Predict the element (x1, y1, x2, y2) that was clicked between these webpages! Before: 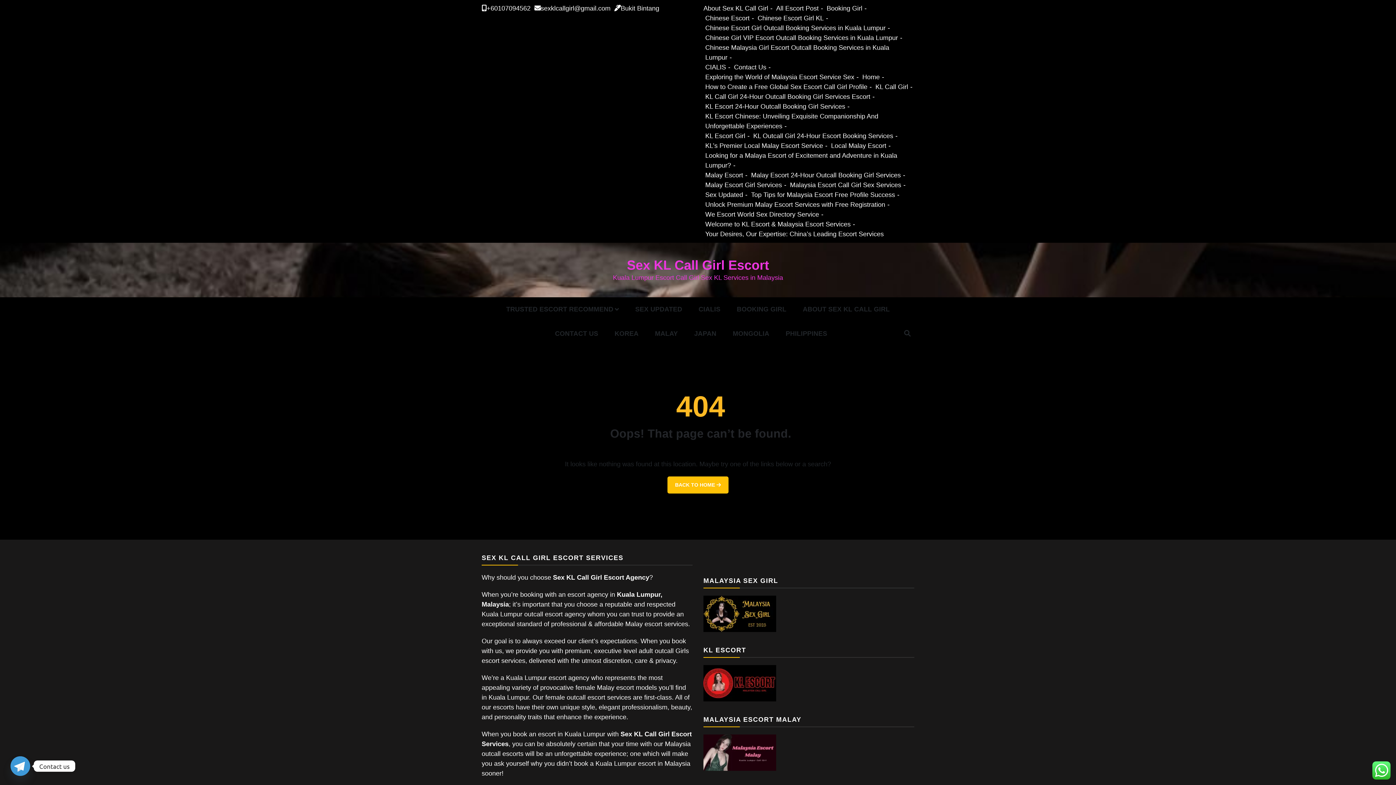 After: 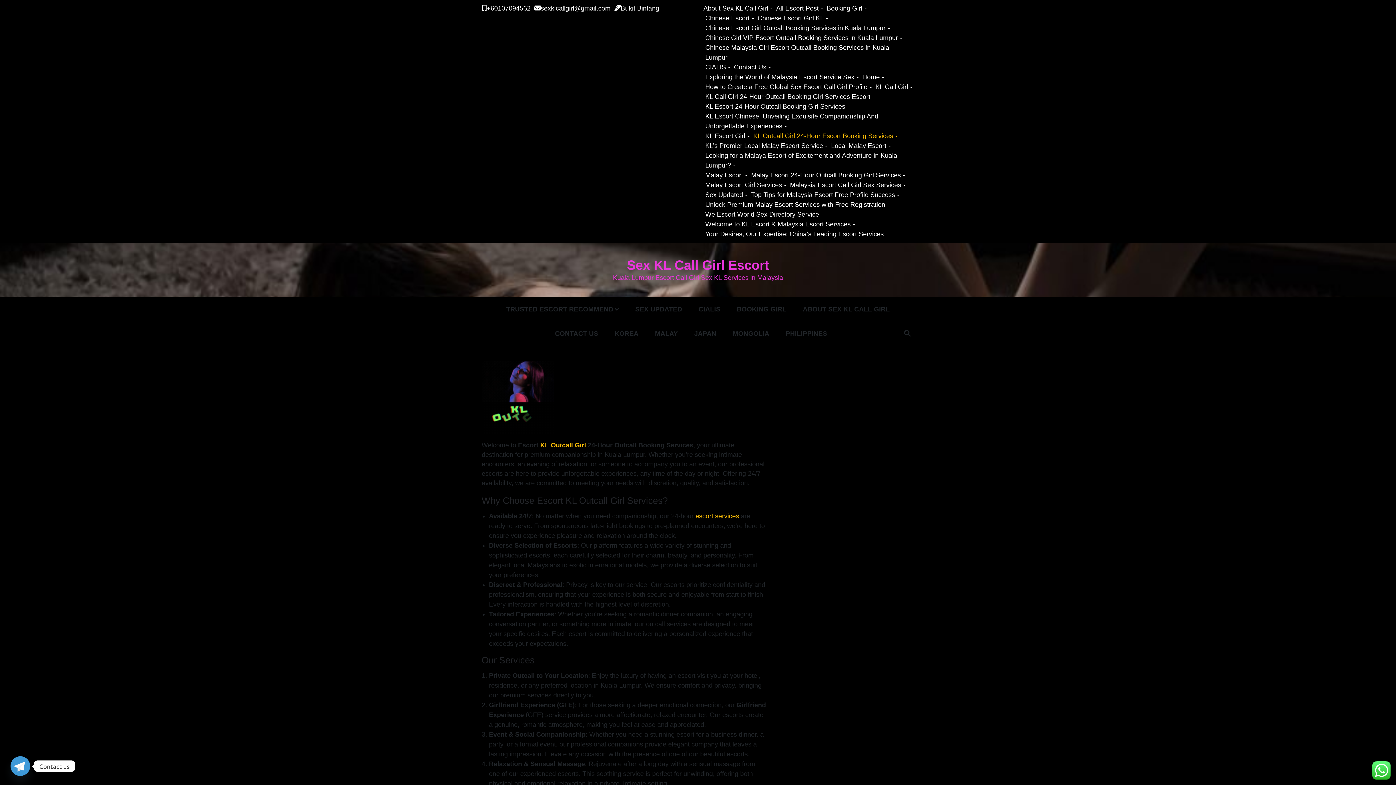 Action: label: KL Outcall Girl 24-Hour Escort Booking Services bbox: (753, 132, 897, 139)